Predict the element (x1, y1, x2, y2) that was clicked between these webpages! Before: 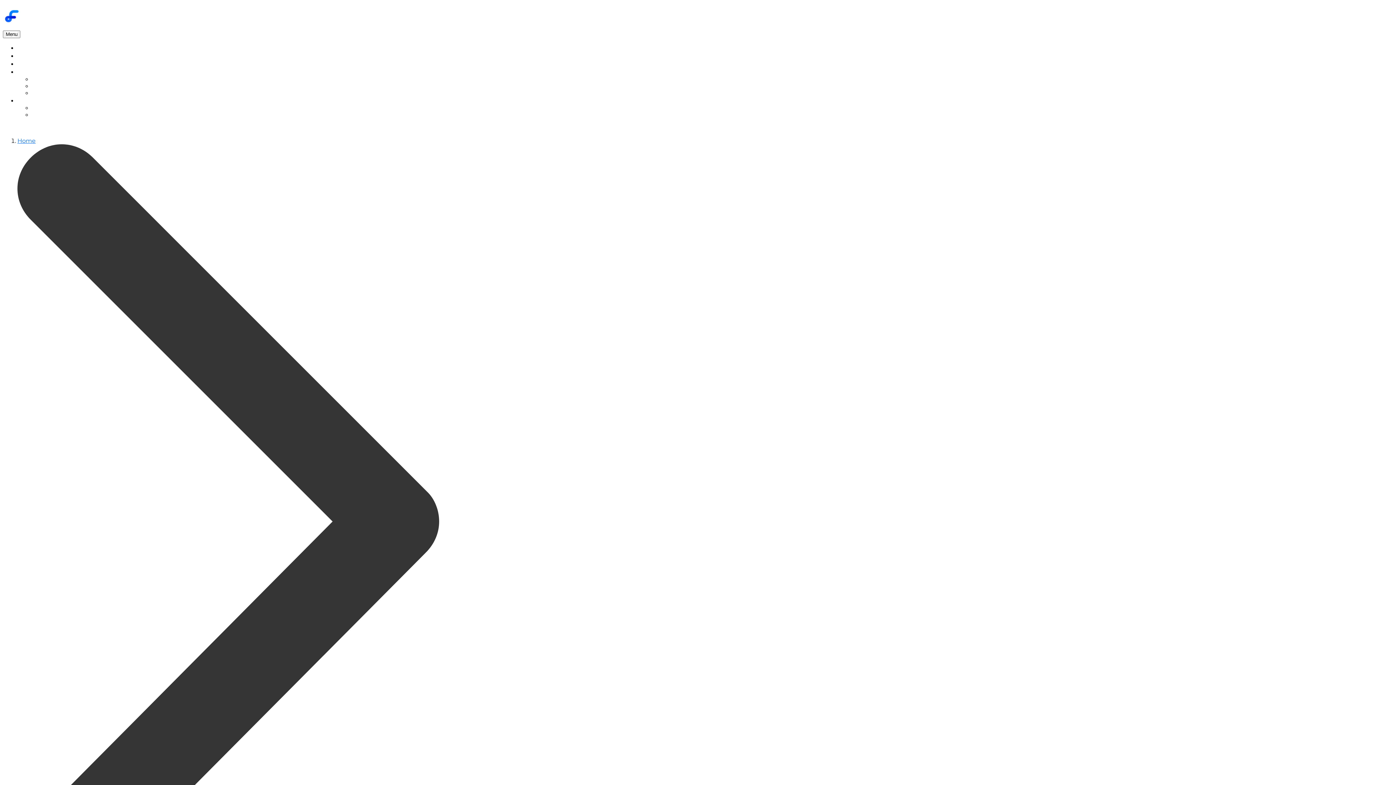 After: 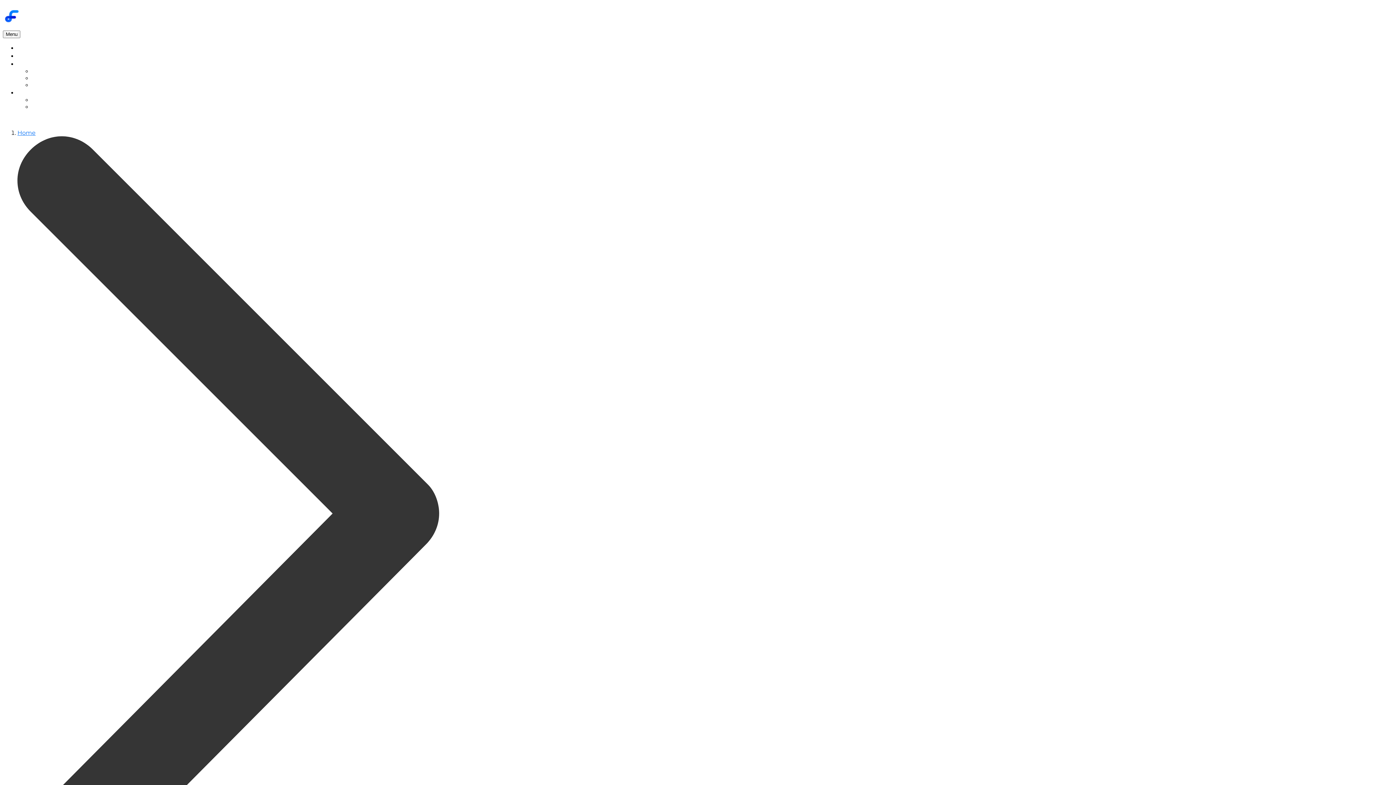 Action: label: DE bbox: (32, 111, 40, 118)